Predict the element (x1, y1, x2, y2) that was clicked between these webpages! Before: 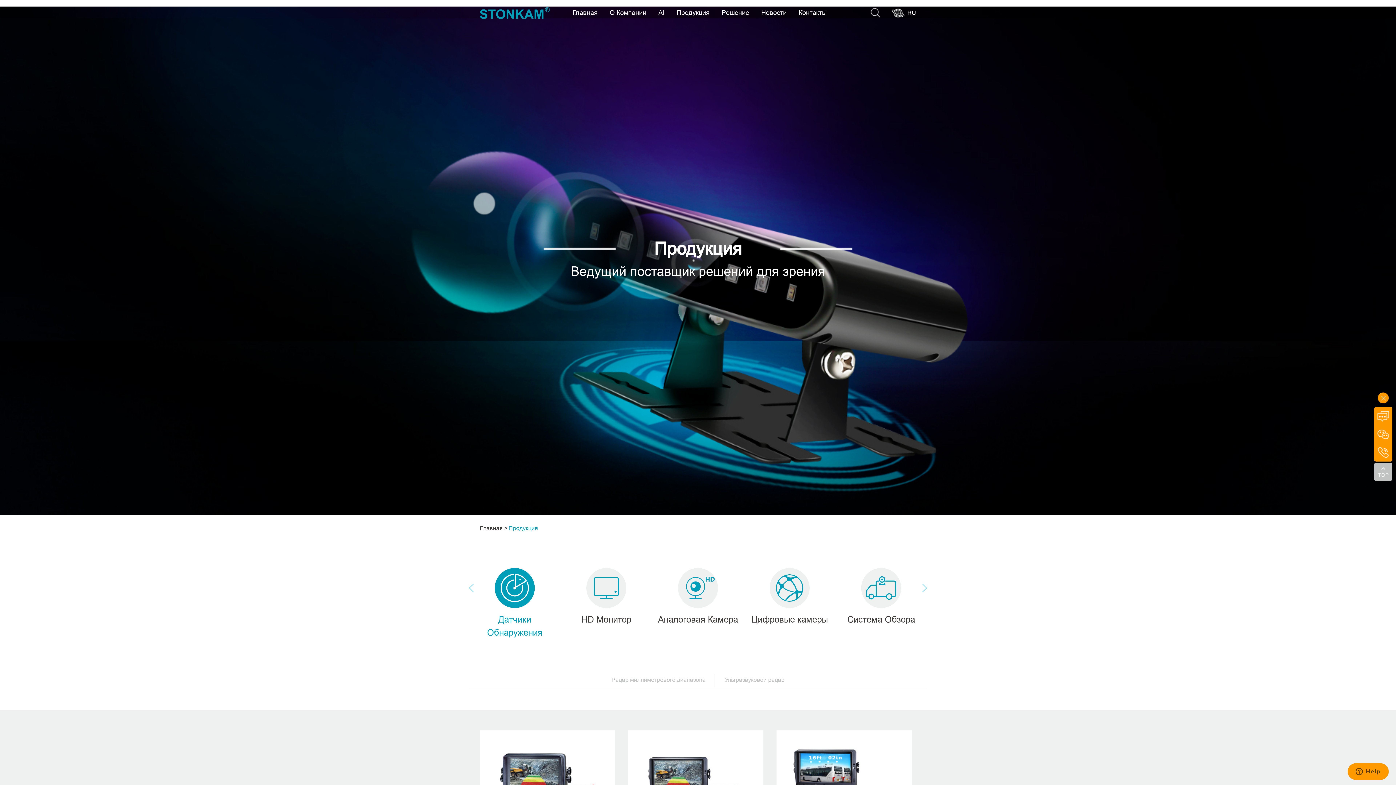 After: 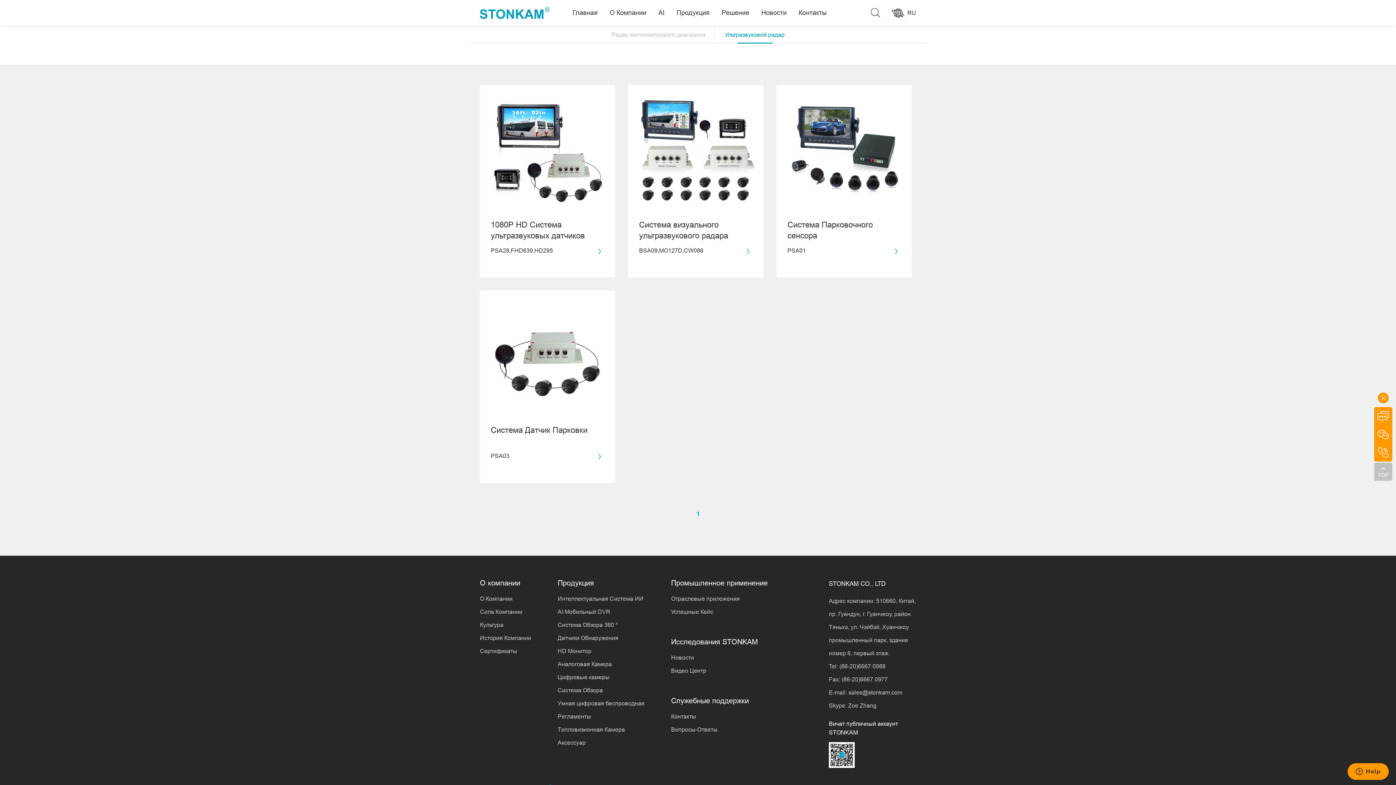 Action: bbox: (716, 670, 793, 689) label: Ультразвуковой радар